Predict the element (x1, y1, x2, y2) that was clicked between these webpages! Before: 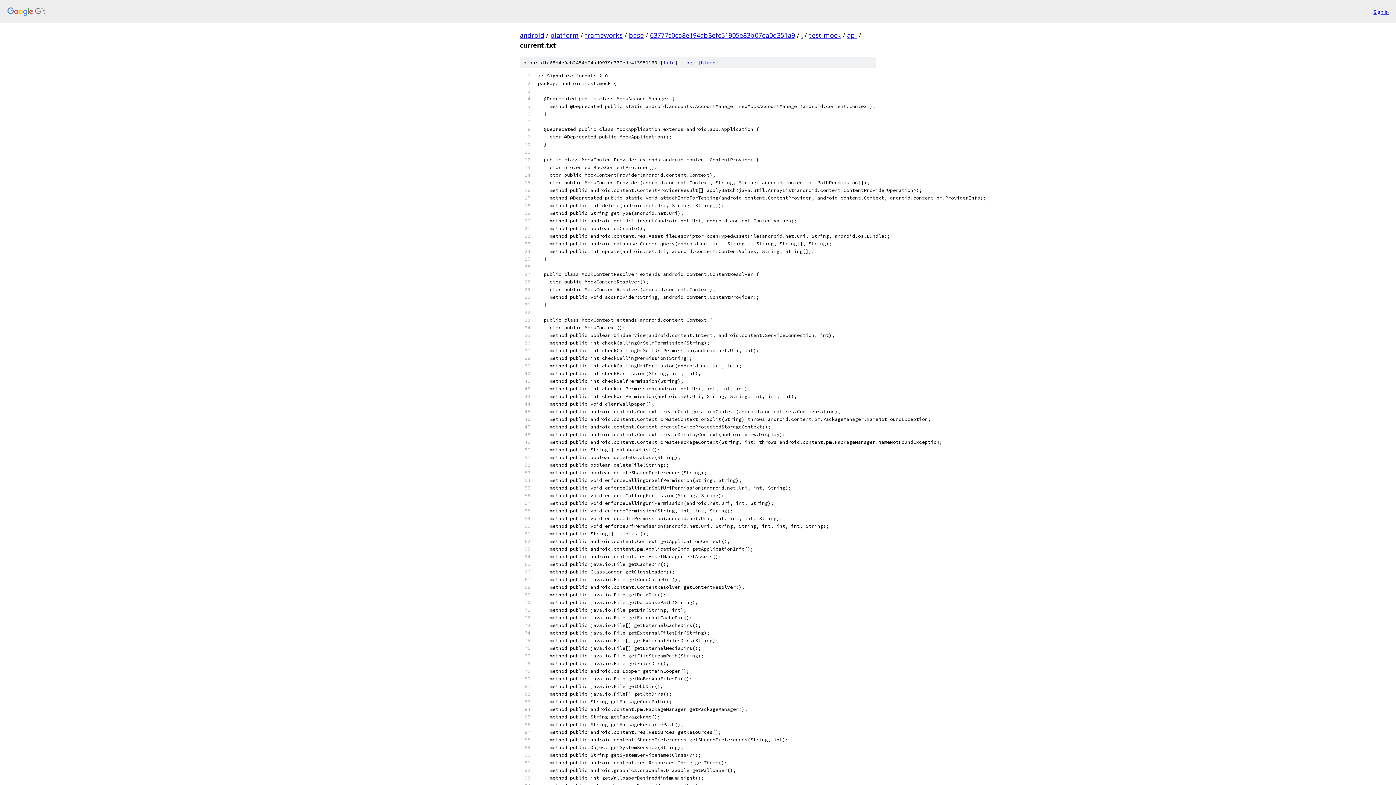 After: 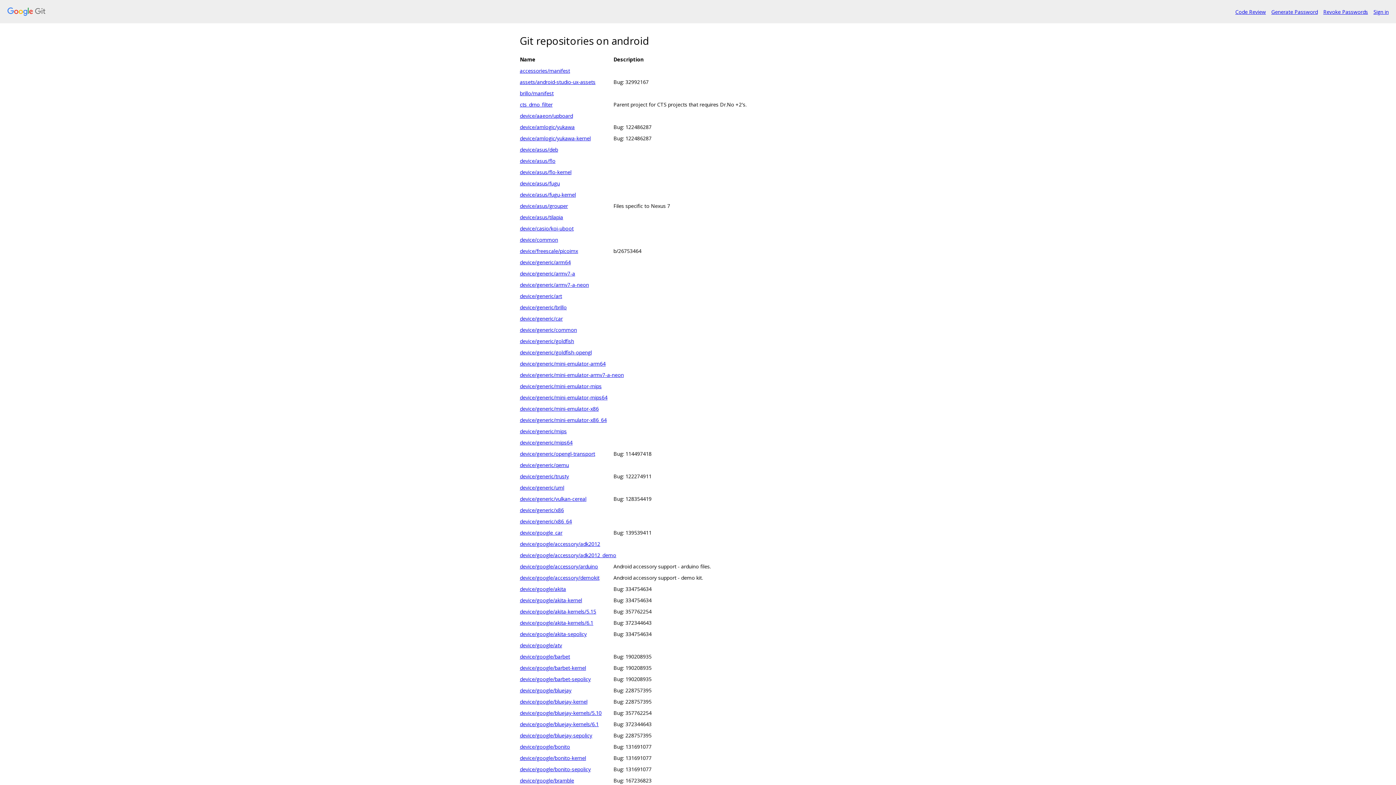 Action: bbox: (520, 30, 544, 39) label: android